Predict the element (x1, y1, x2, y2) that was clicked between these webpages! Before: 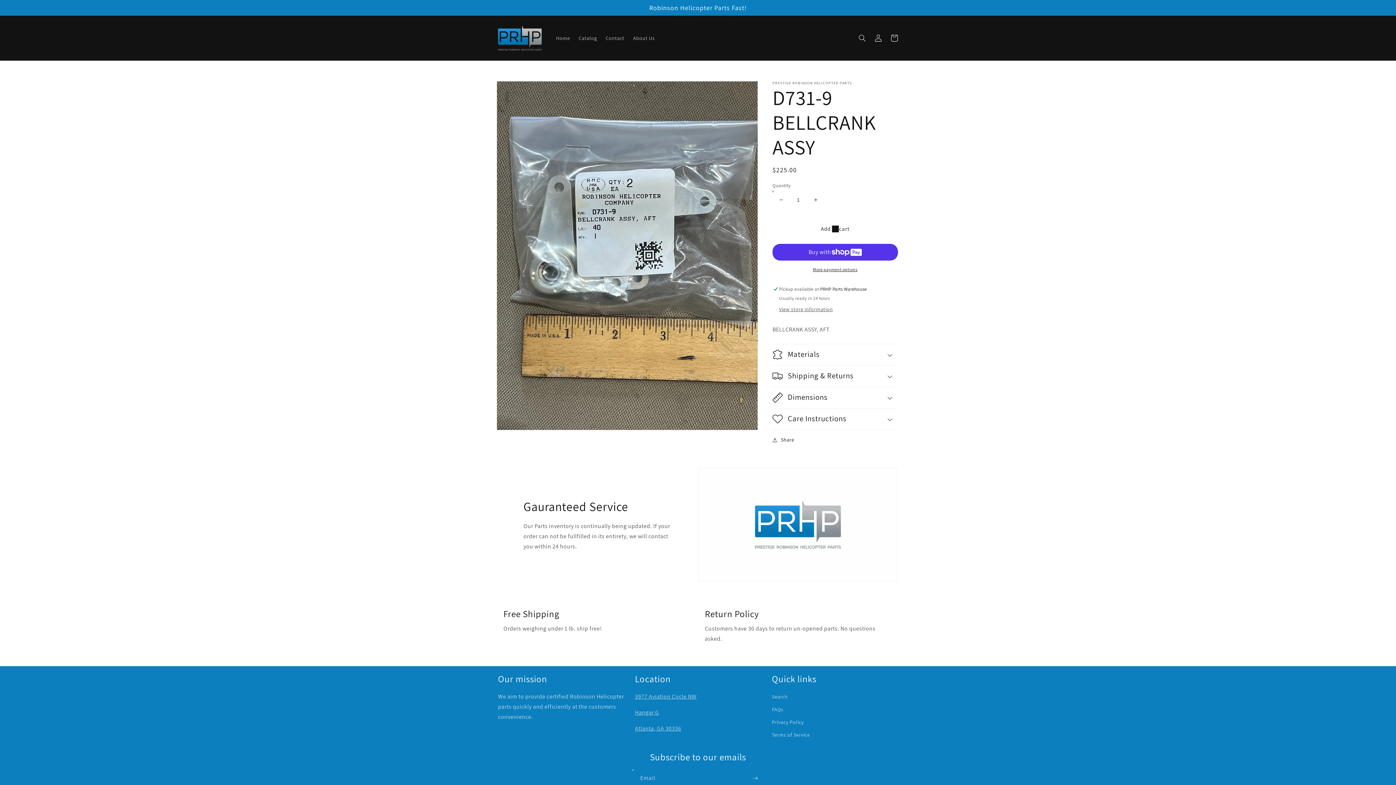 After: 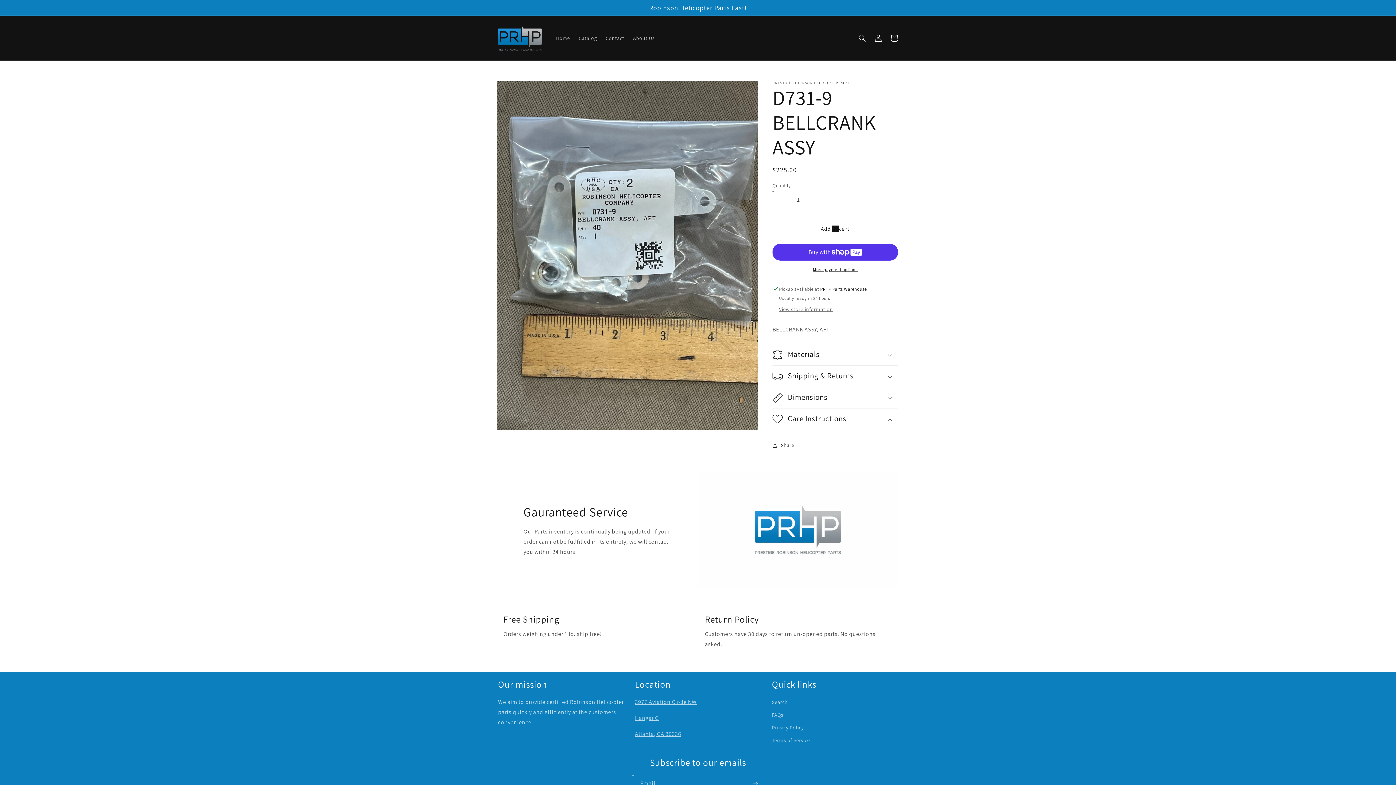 Action: label: Care Instructions bbox: (772, 408, 898, 429)